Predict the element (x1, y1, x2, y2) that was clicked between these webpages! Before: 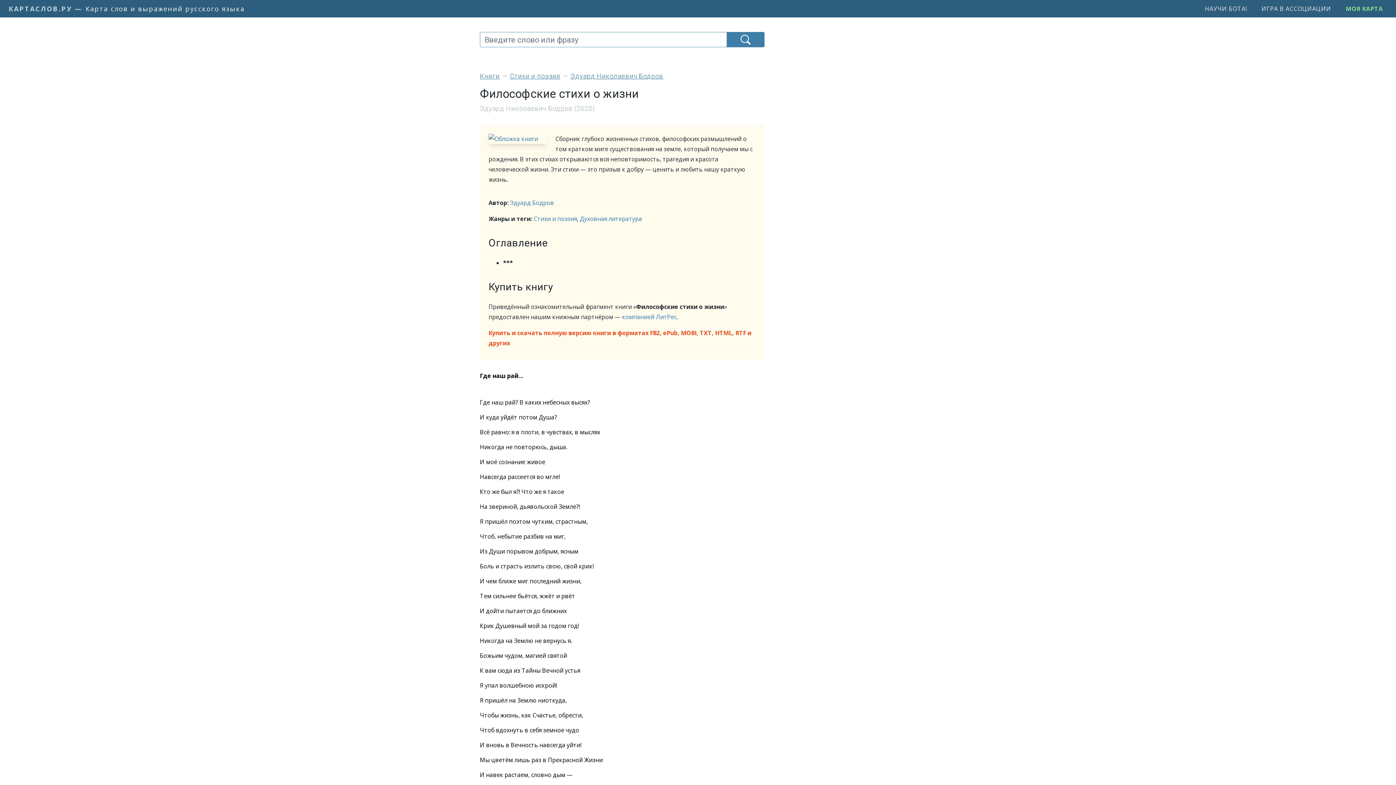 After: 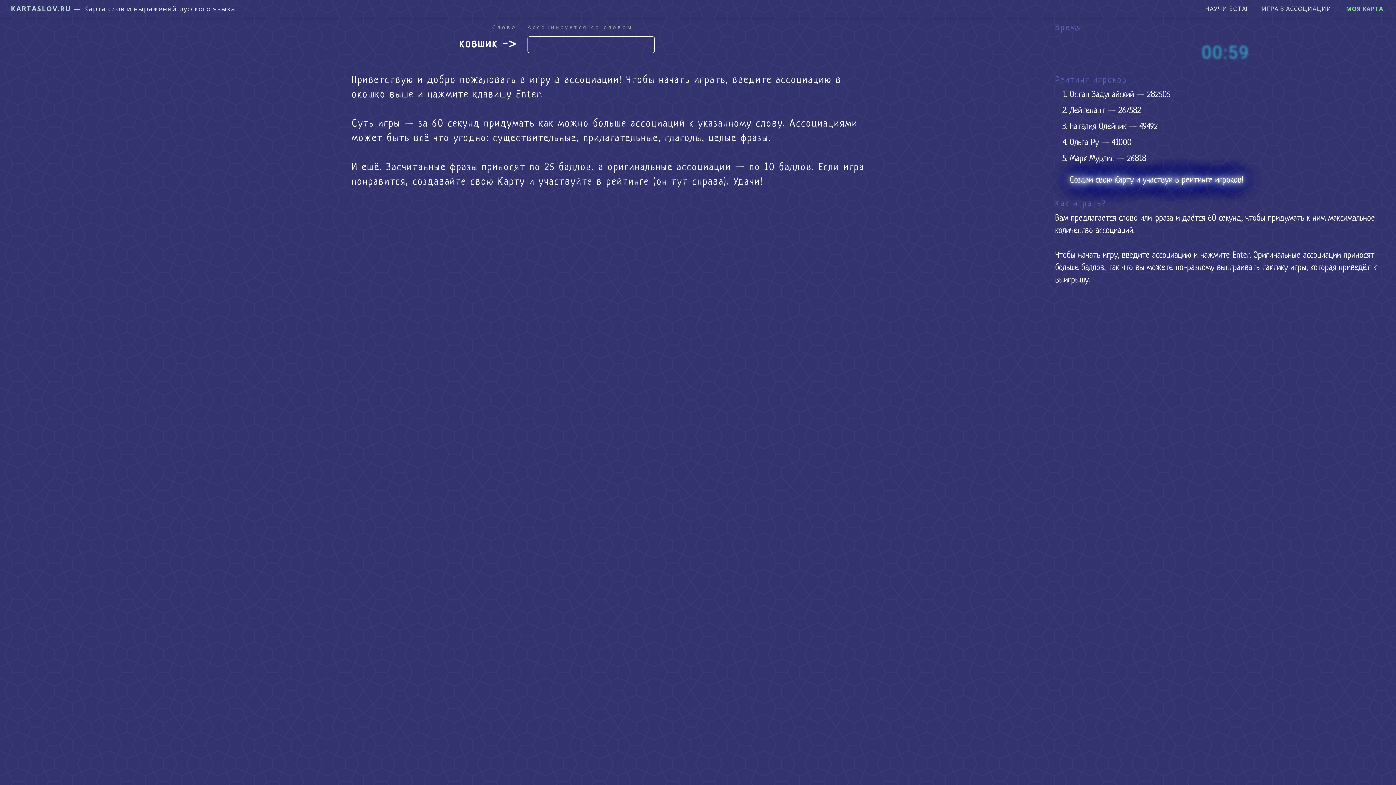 Action: label: ИГРА В АССОЦИАЦИИ bbox: (1254, 0, 1338, 16)